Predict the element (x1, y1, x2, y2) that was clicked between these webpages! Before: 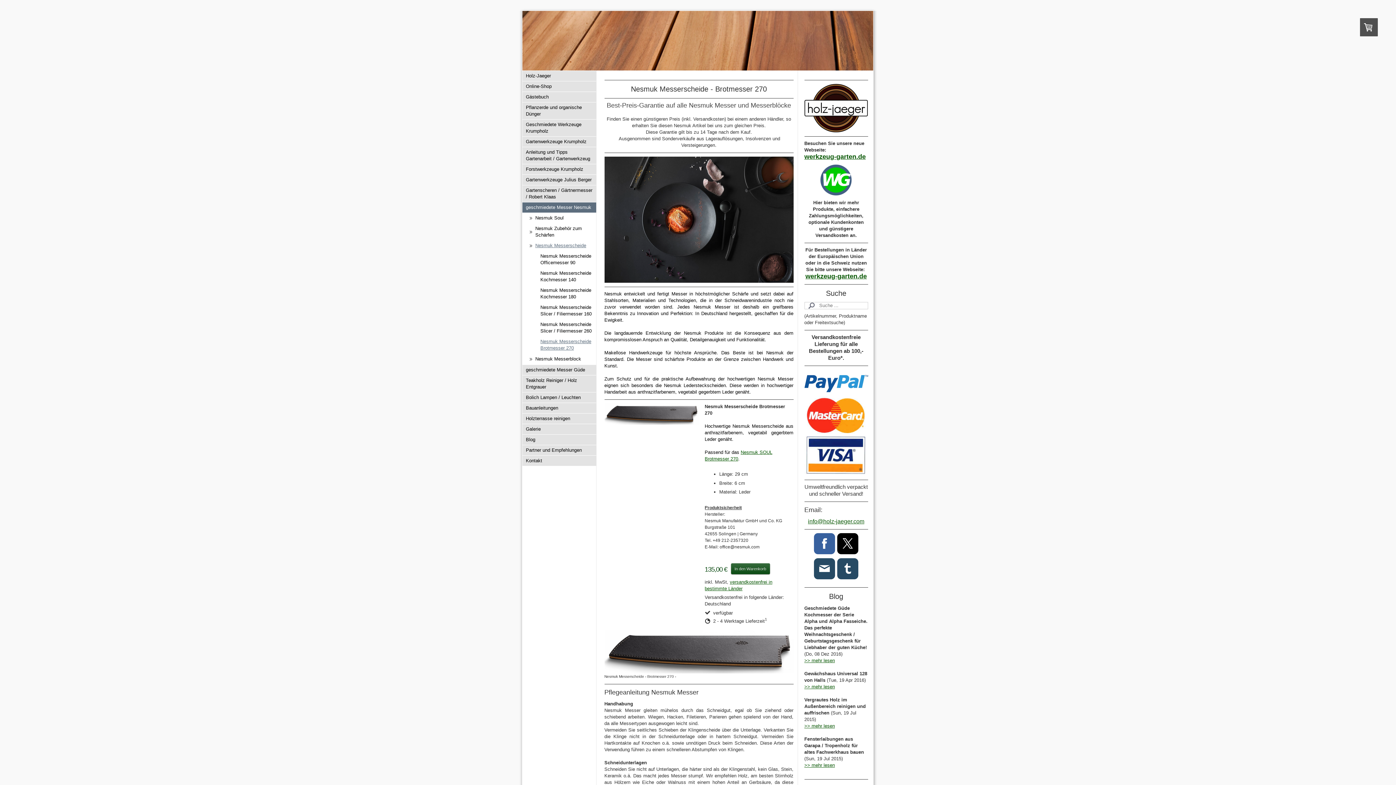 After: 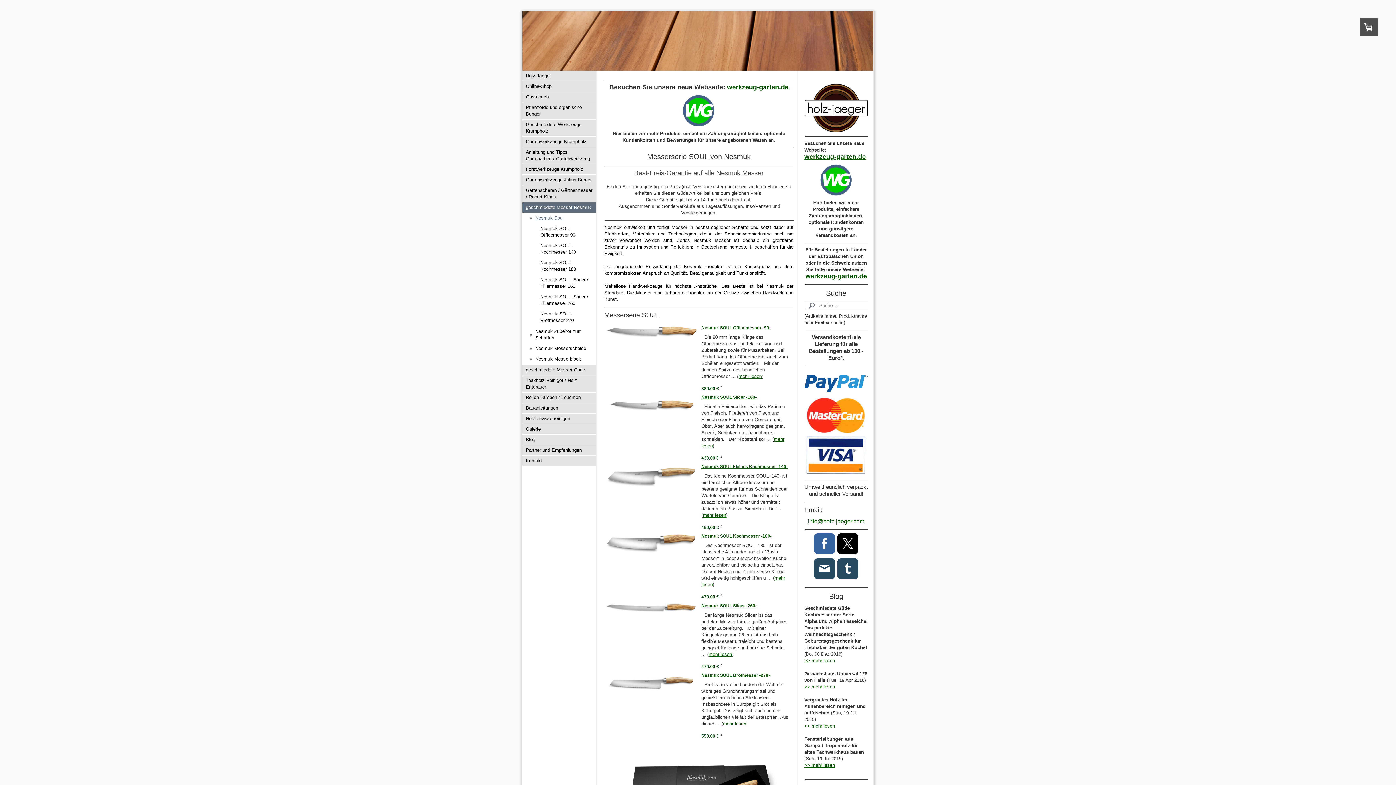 Action: label: Nesmuk Soul bbox: (522, 213, 596, 223)